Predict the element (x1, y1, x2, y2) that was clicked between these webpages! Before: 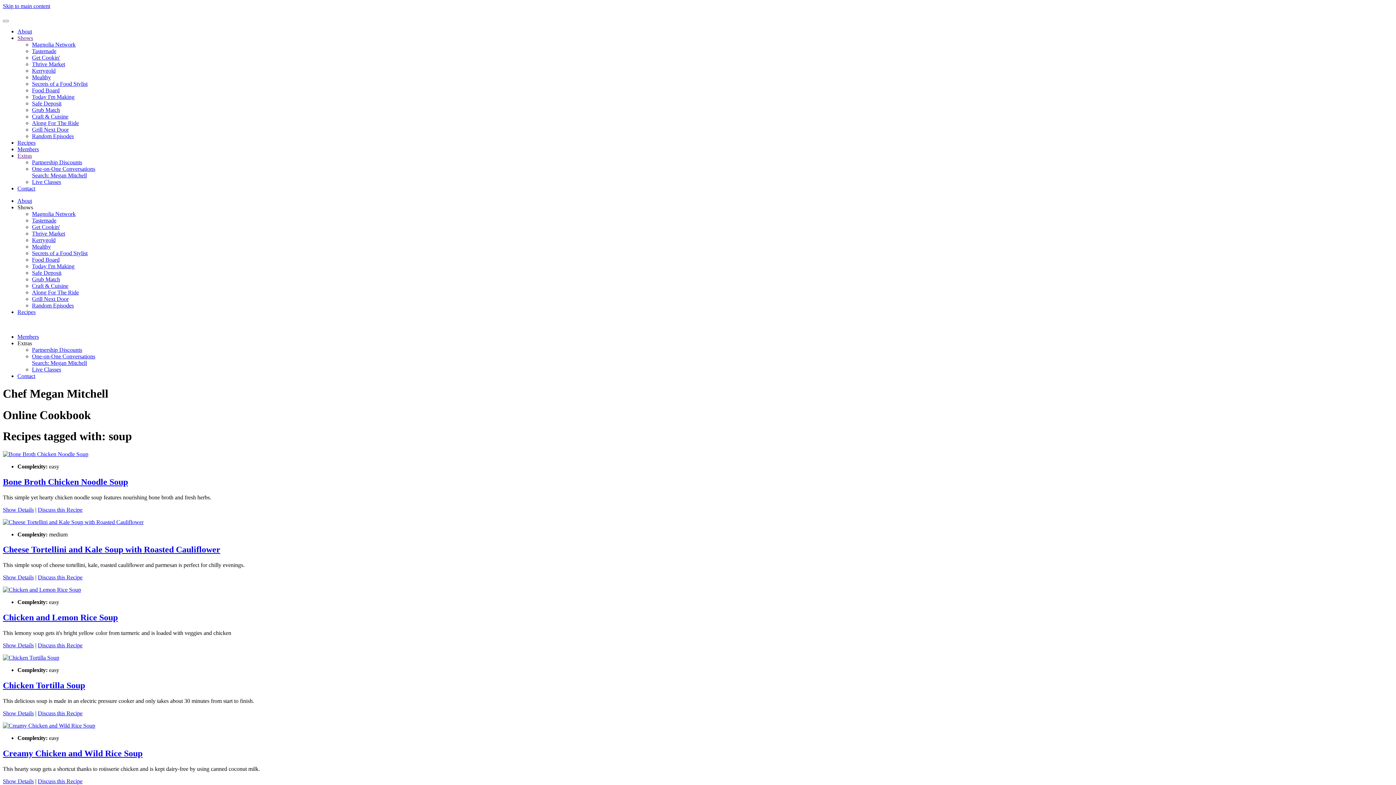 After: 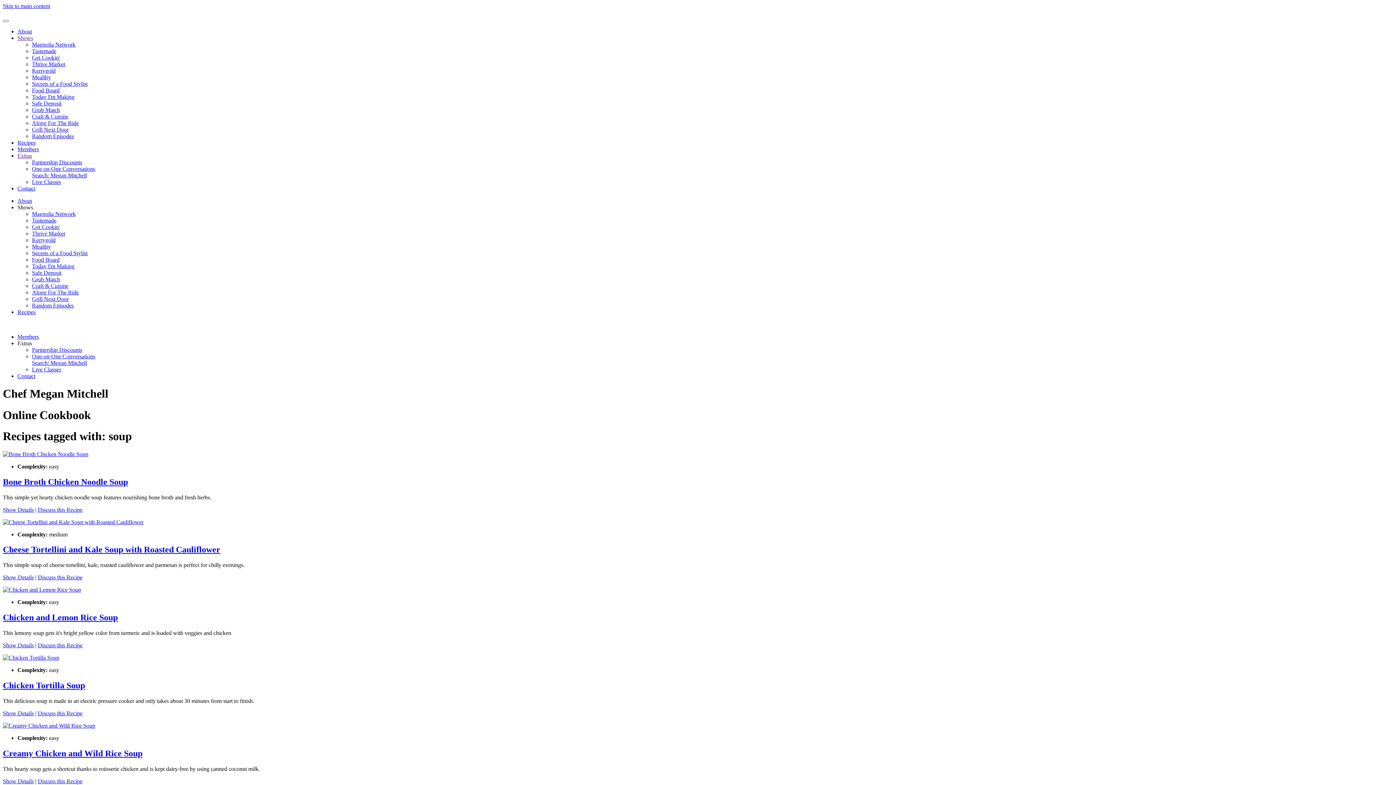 Action: bbox: (32, 178, 61, 185) label: Live Classes